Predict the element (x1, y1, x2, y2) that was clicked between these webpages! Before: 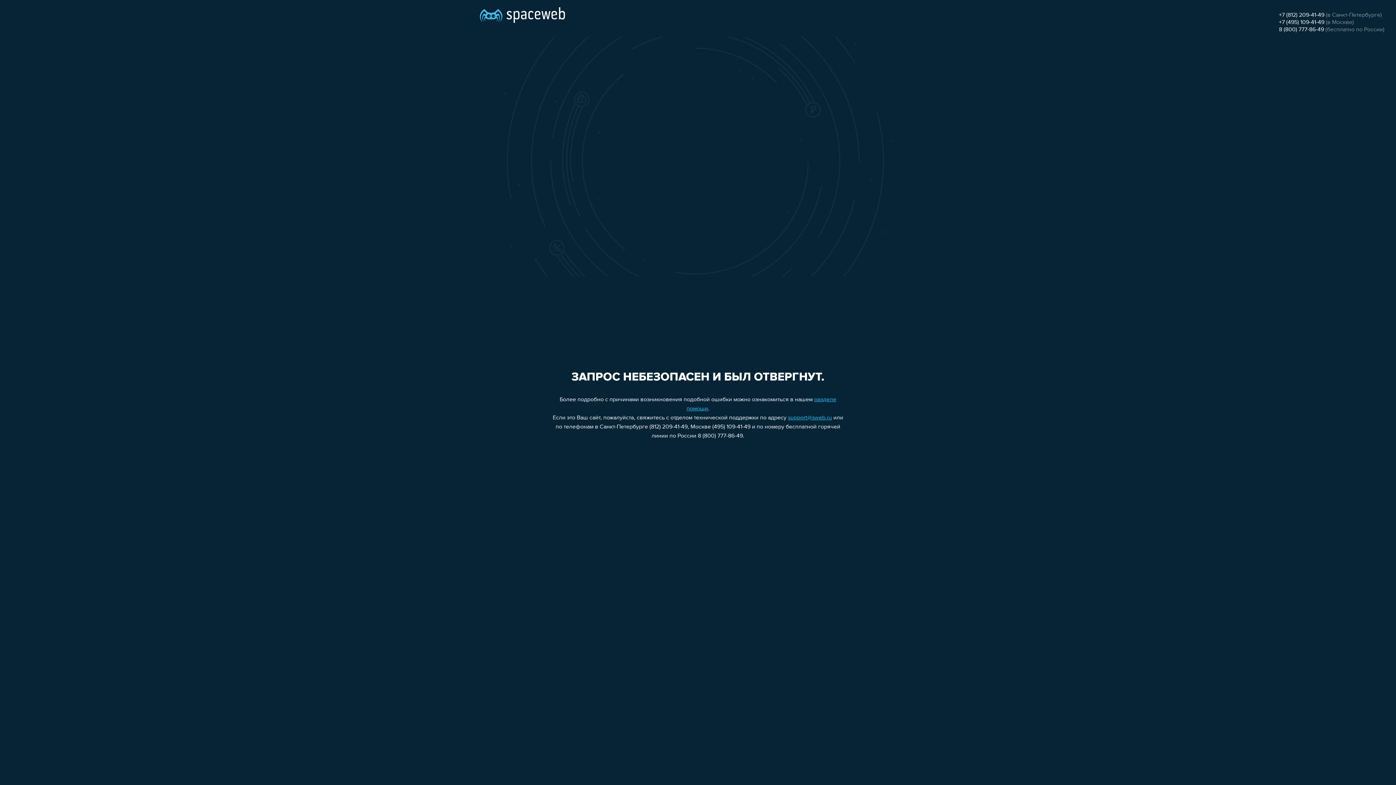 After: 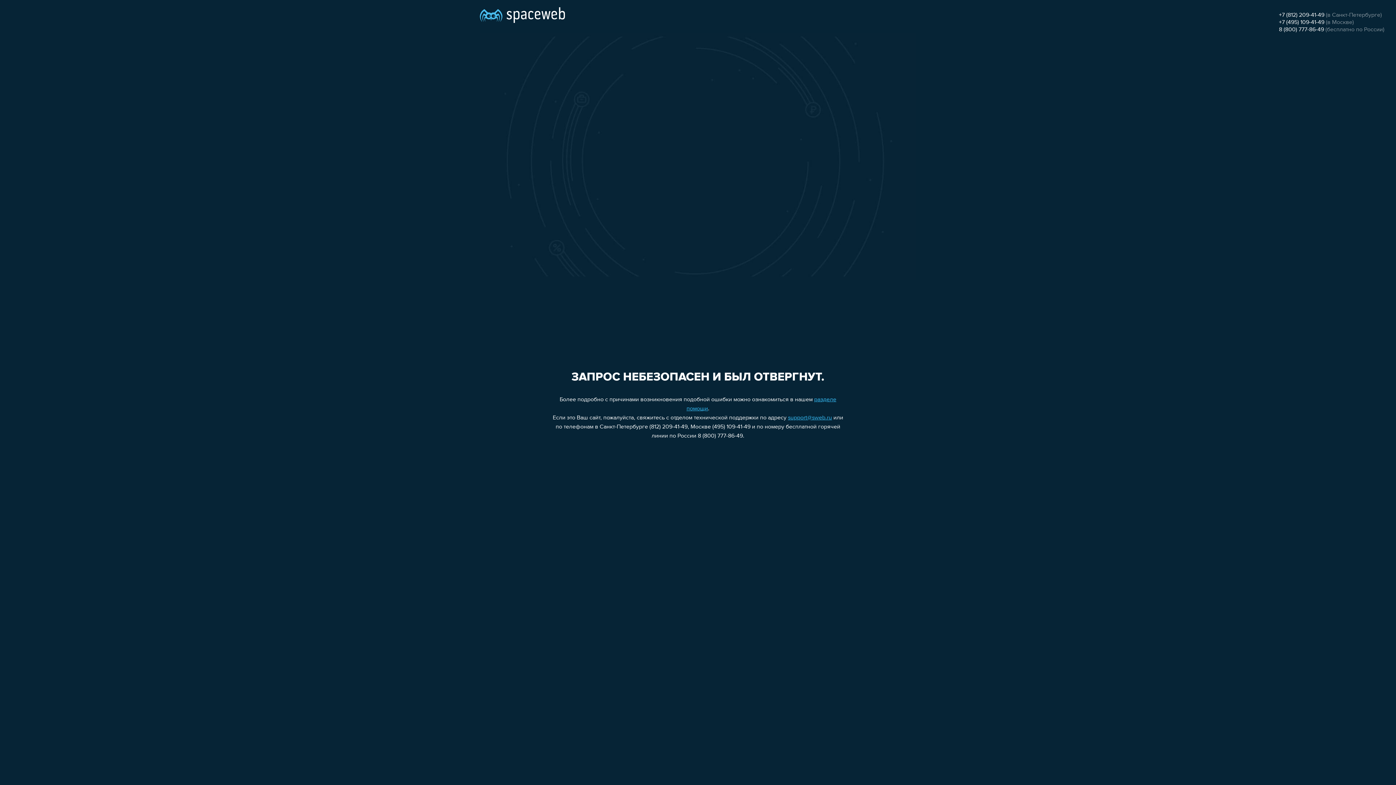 Action: bbox: (788, 415, 832, 421) label: support@sweb.ru